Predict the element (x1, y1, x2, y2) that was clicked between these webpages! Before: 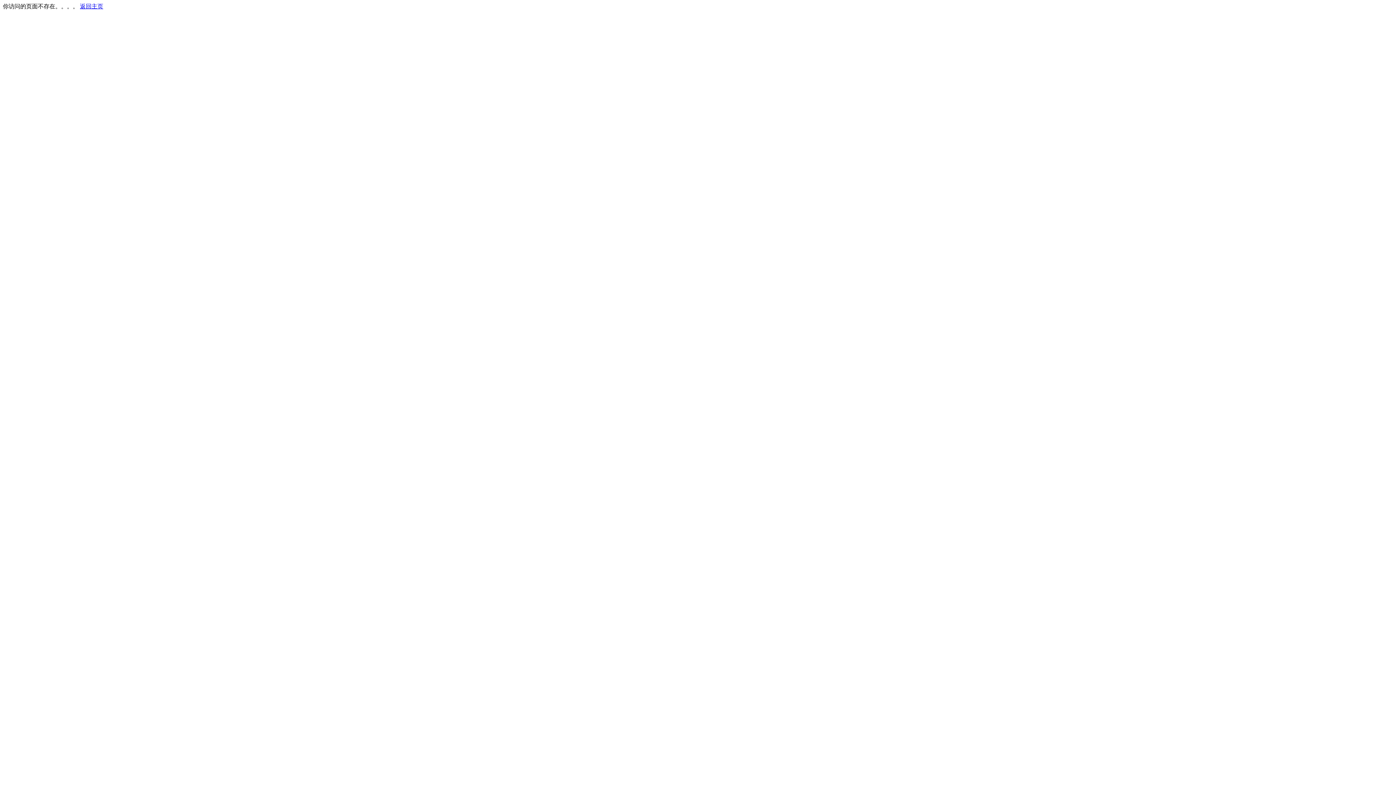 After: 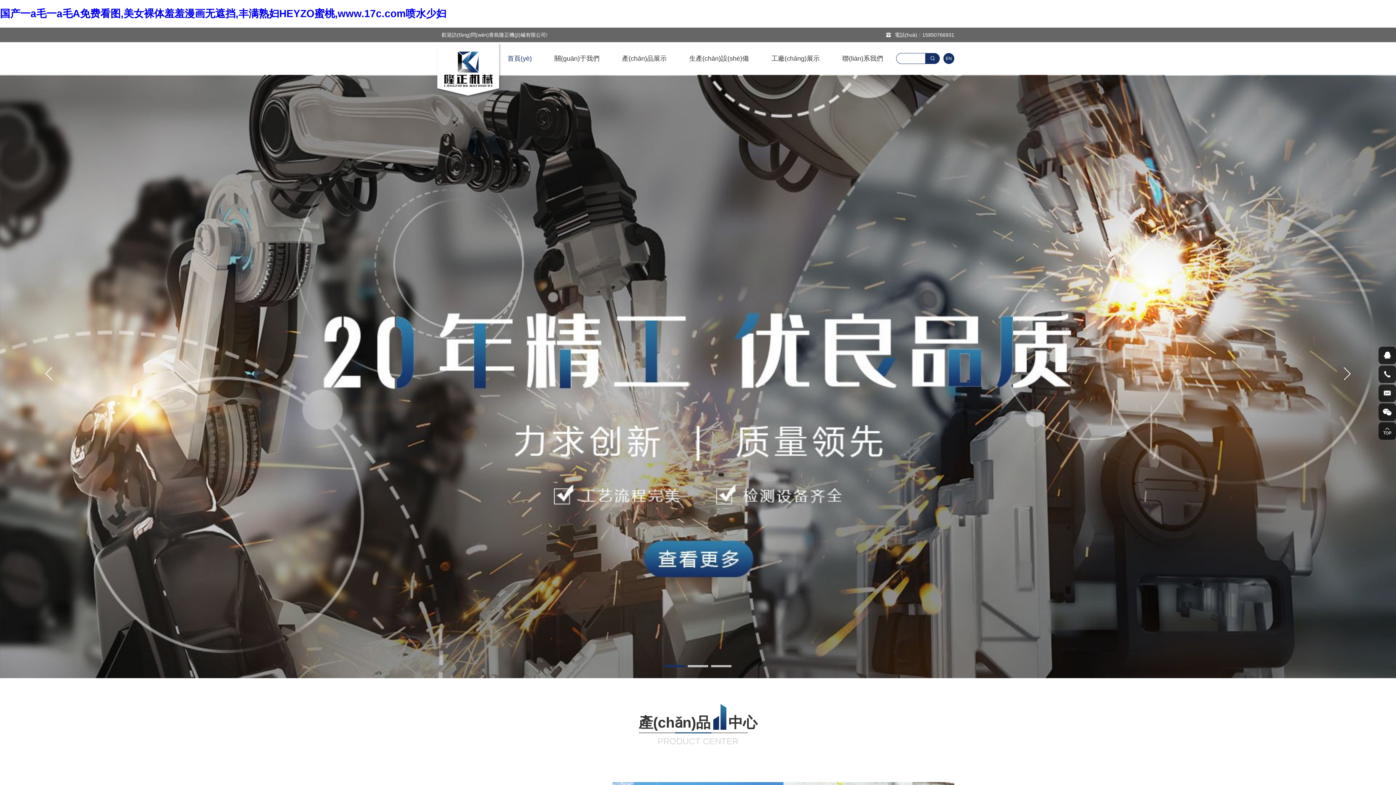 Action: bbox: (80, 3, 103, 9) label: 返回主页